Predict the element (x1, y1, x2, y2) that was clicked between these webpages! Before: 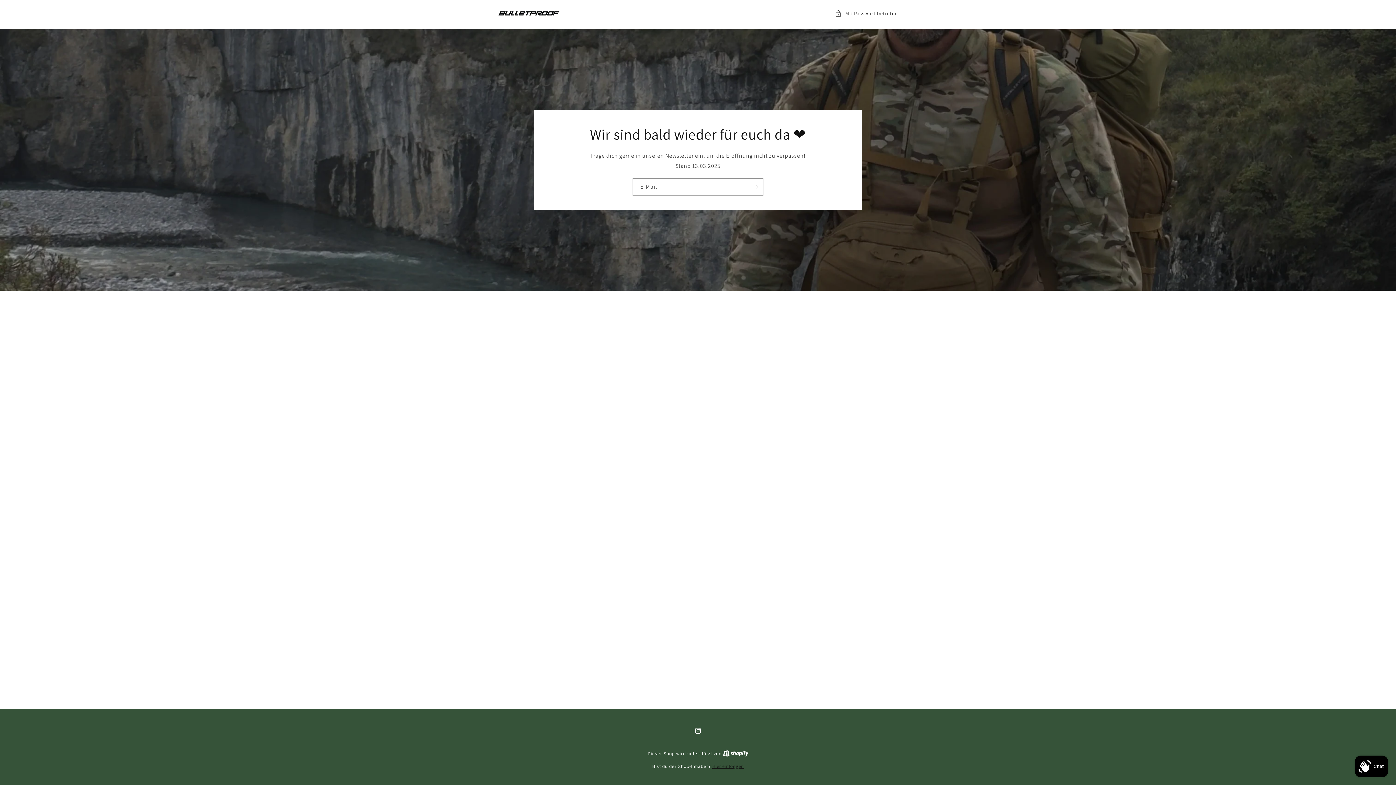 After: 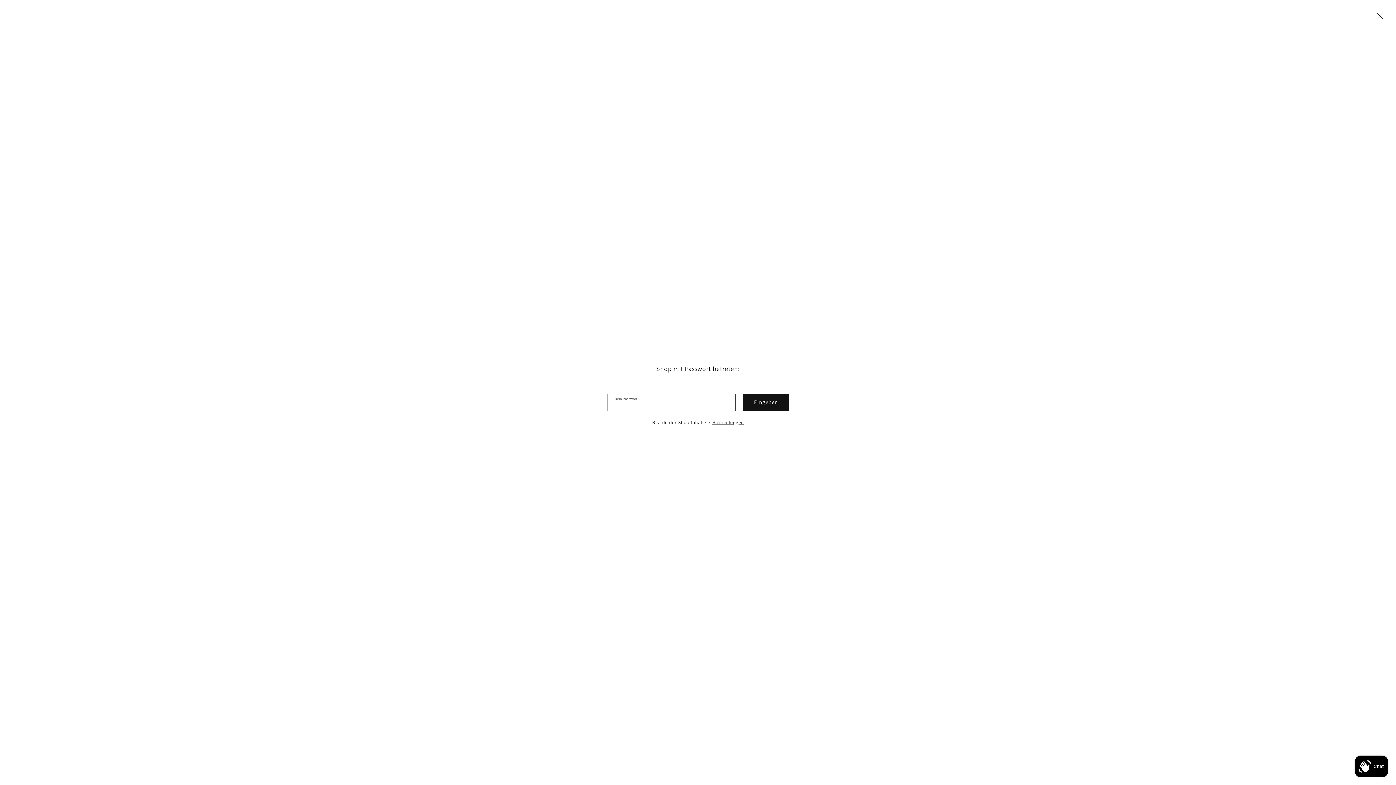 Action: bbox: (835, 8, 898, 18) label: Mit Passwort betreten